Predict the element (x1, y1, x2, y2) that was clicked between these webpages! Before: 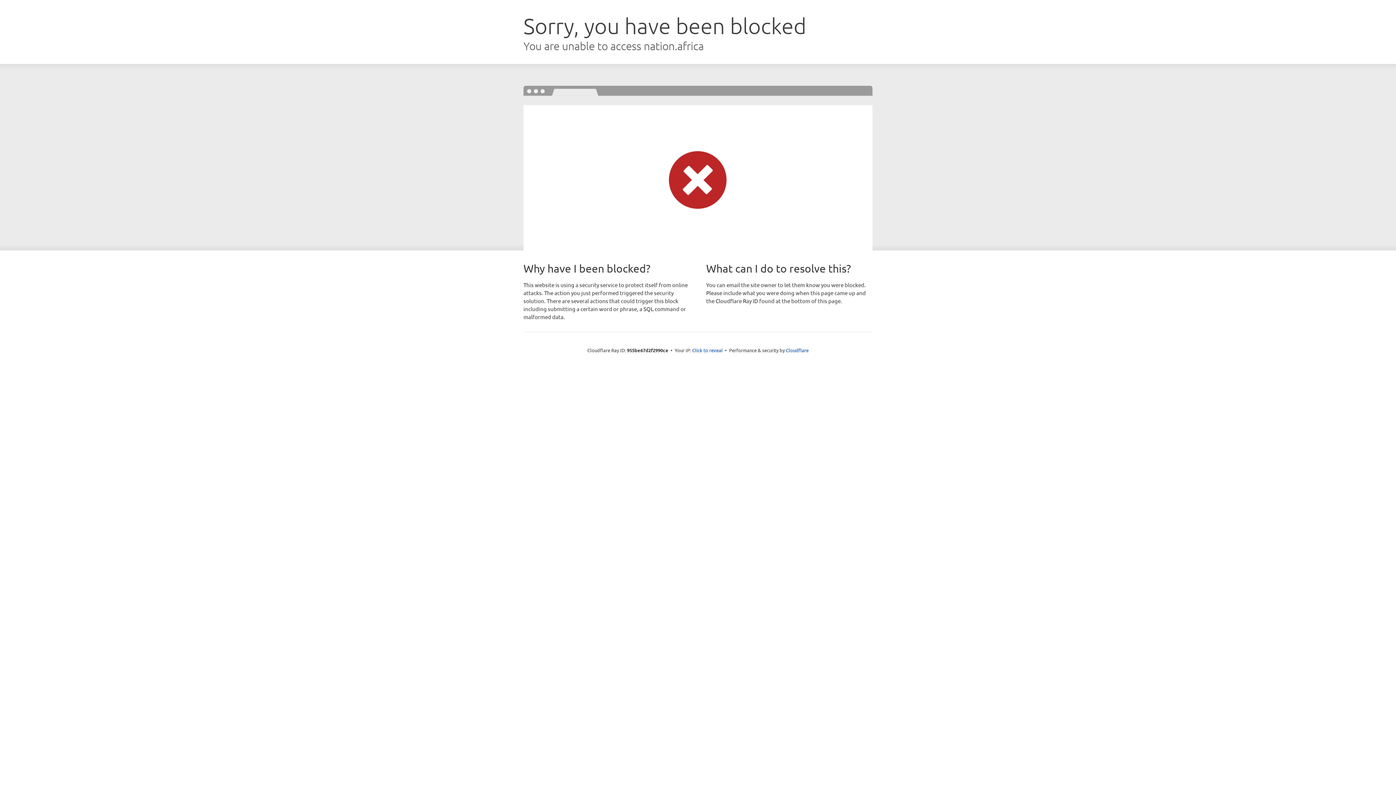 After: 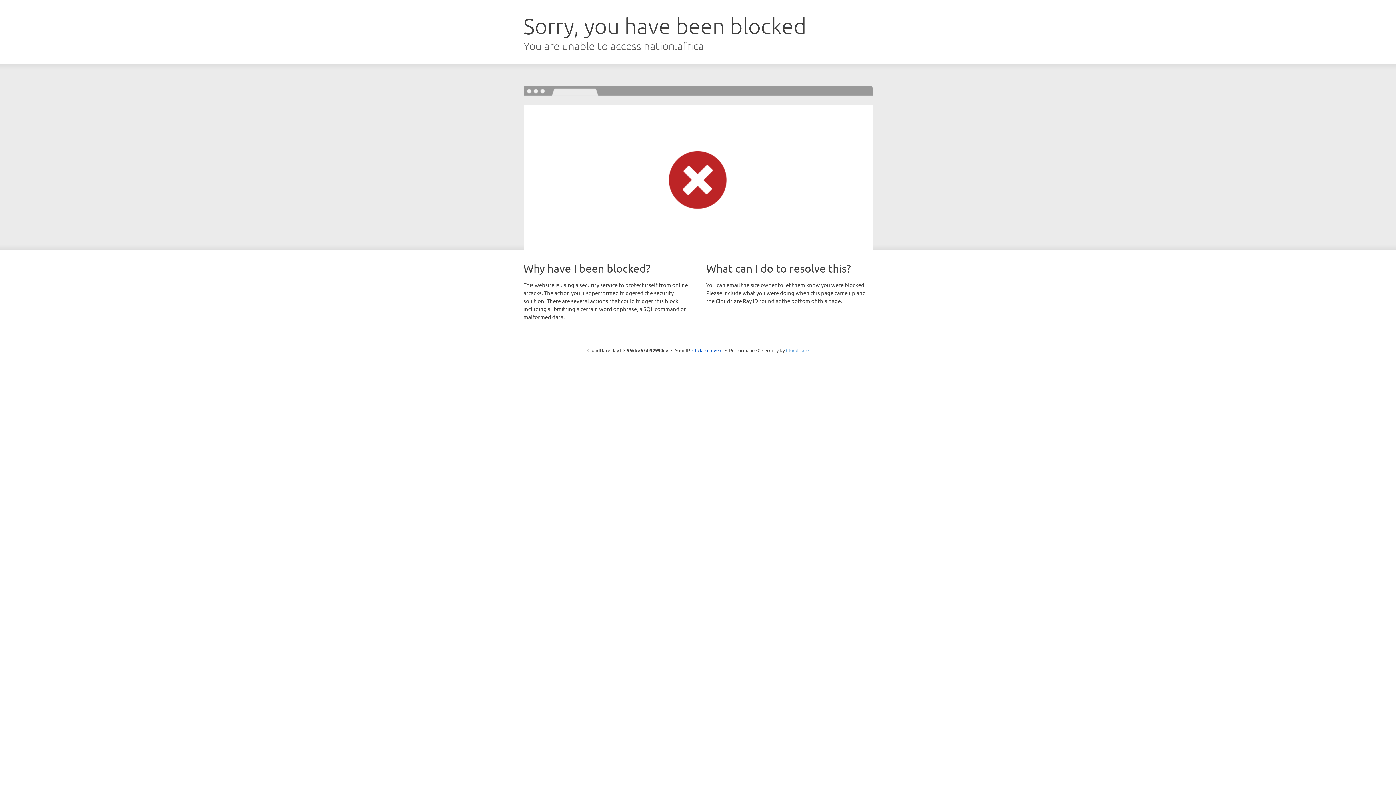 Action: label: Cloudflare bbox: (786, 347, 808, 353)